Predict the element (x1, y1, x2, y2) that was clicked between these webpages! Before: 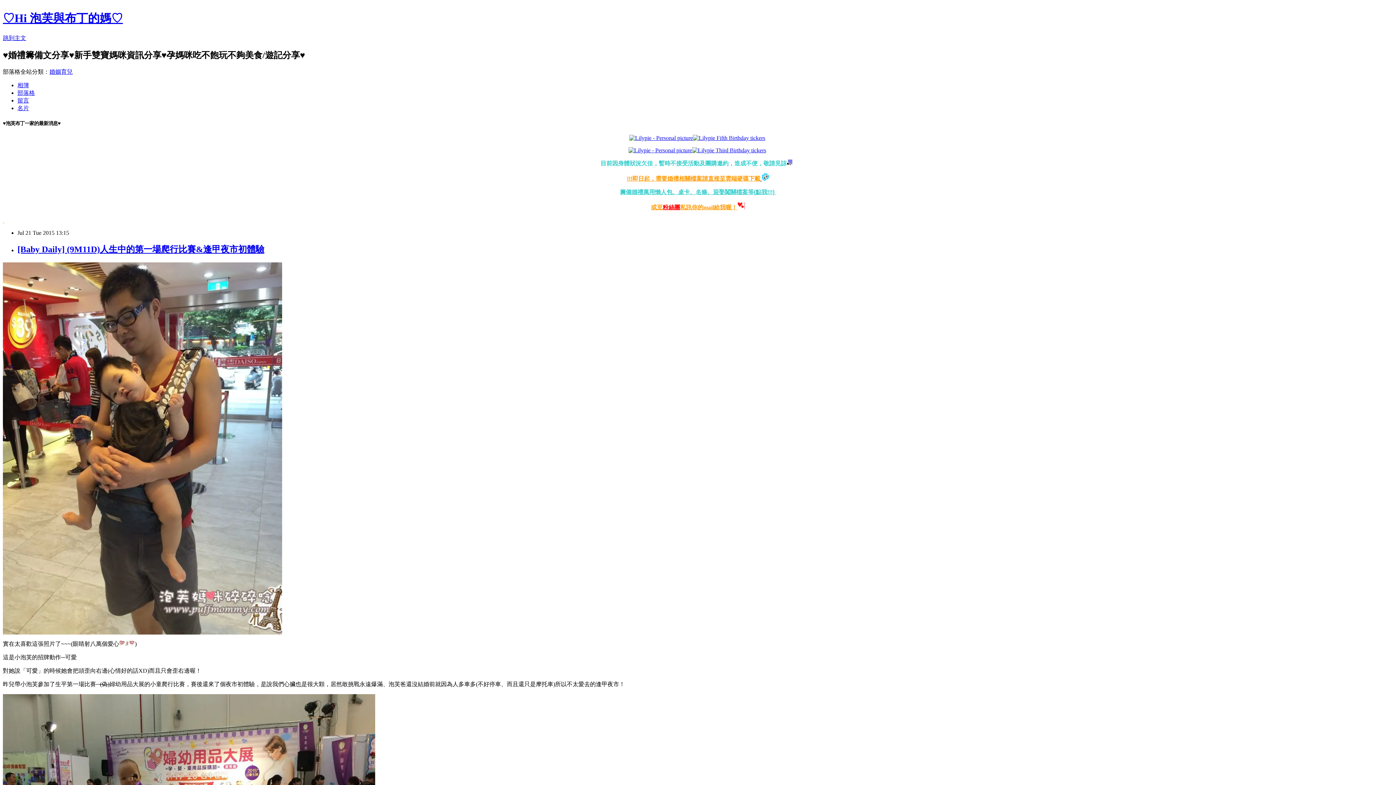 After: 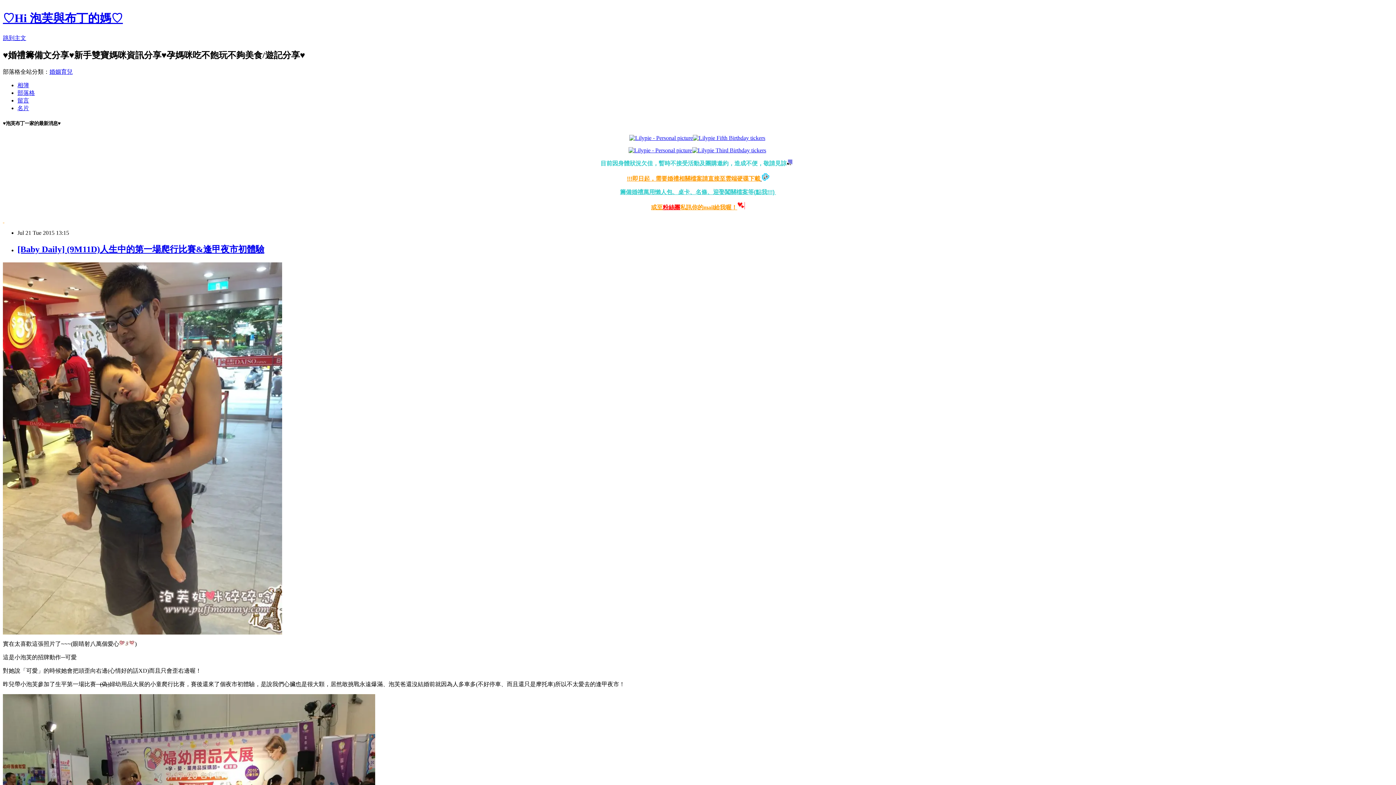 Action: label: 留言 bbox: (17, 97, 29, 103)